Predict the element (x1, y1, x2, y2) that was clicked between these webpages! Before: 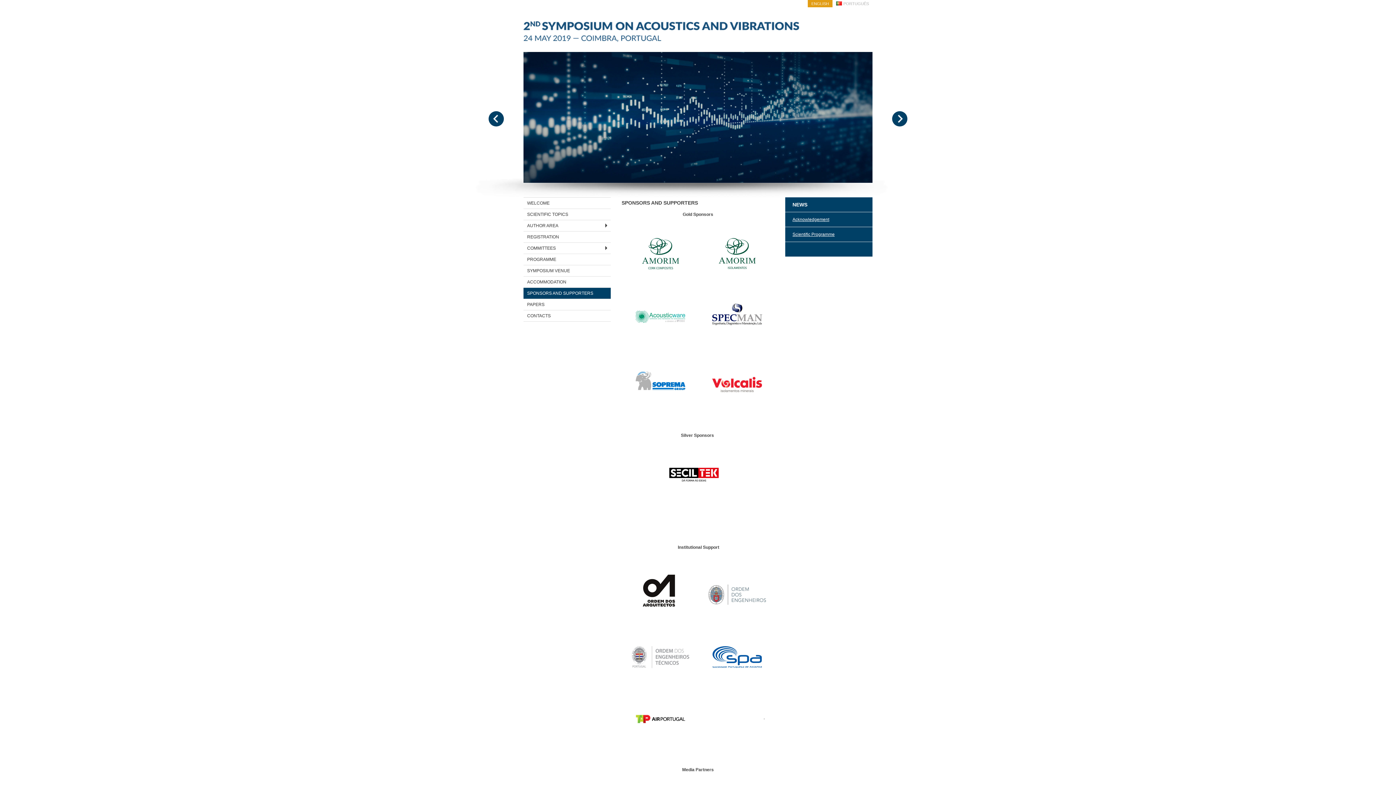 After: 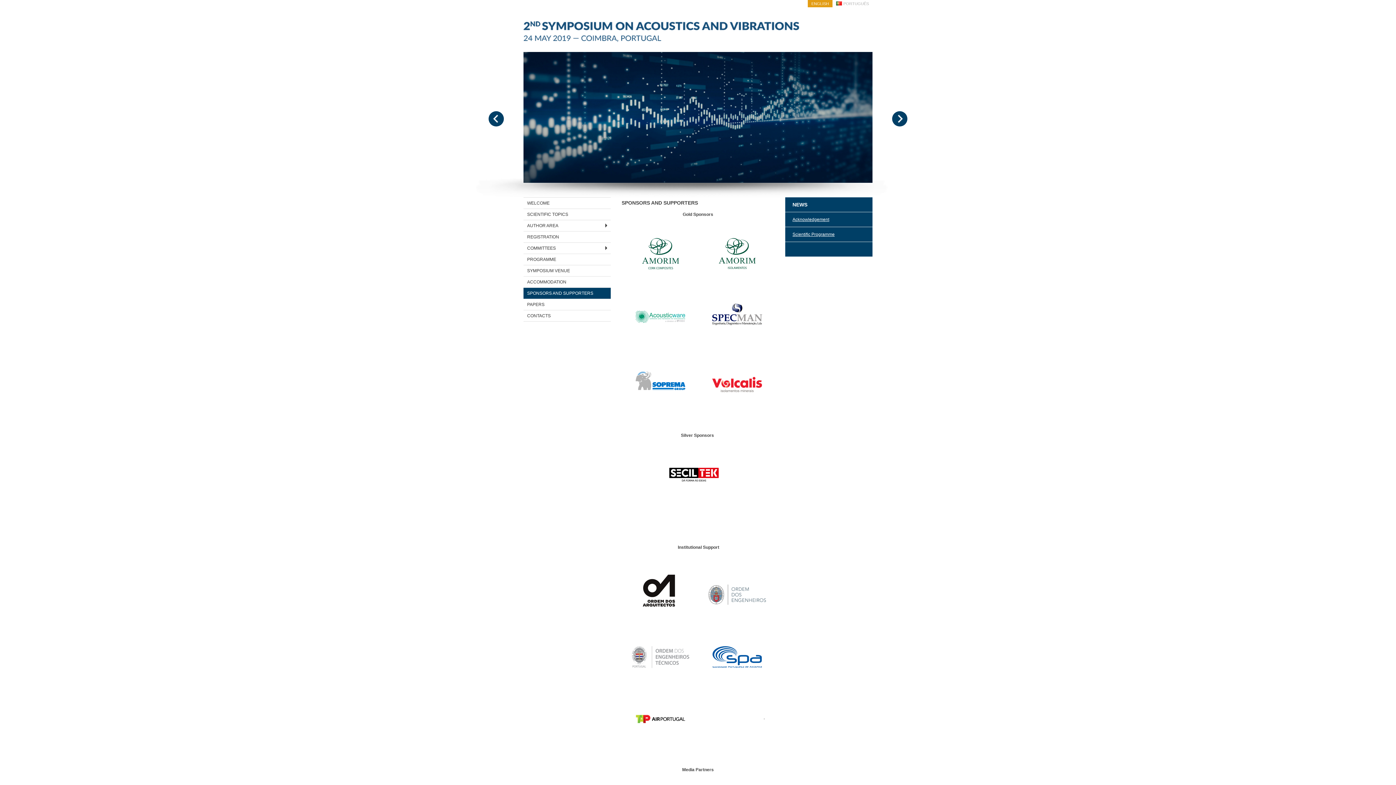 Action: bbox: (624, 352, 697, 410)